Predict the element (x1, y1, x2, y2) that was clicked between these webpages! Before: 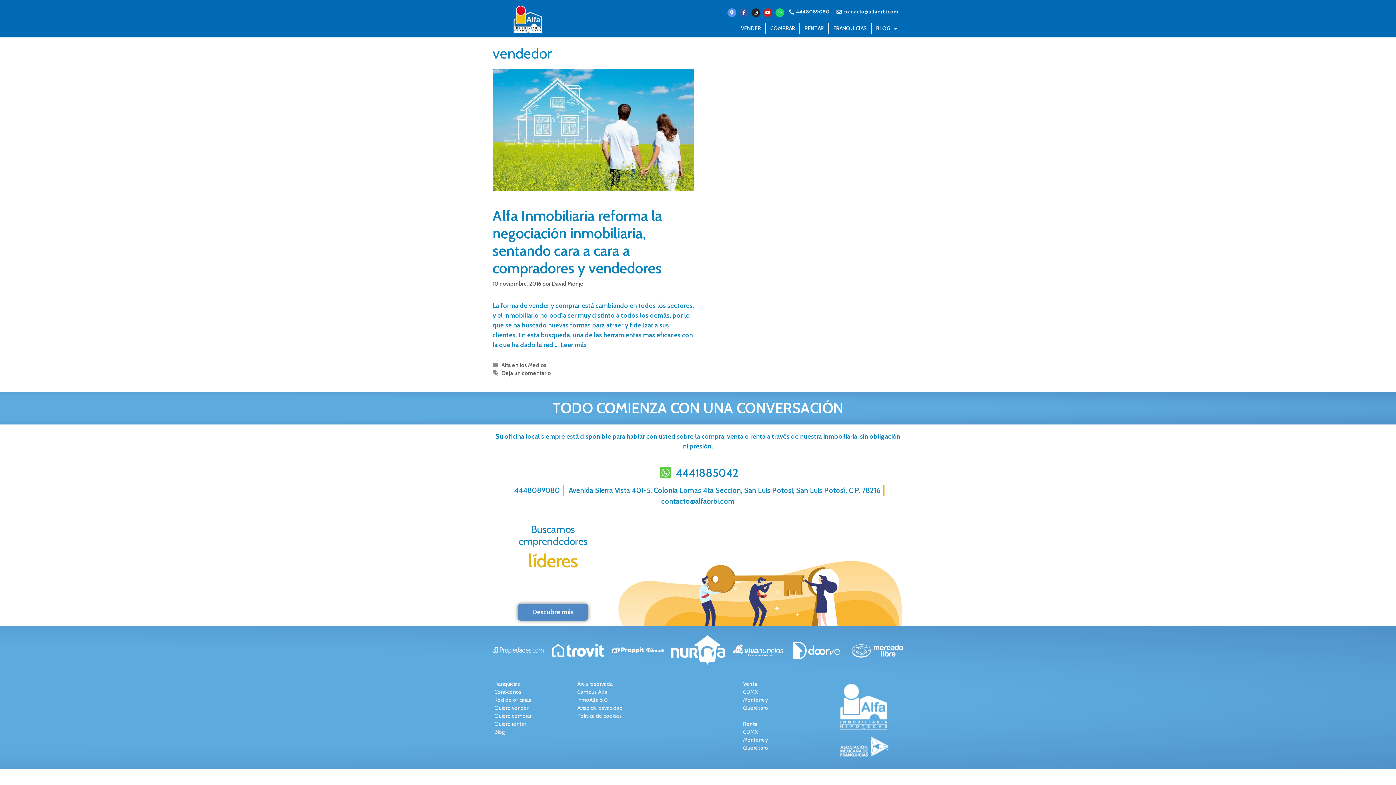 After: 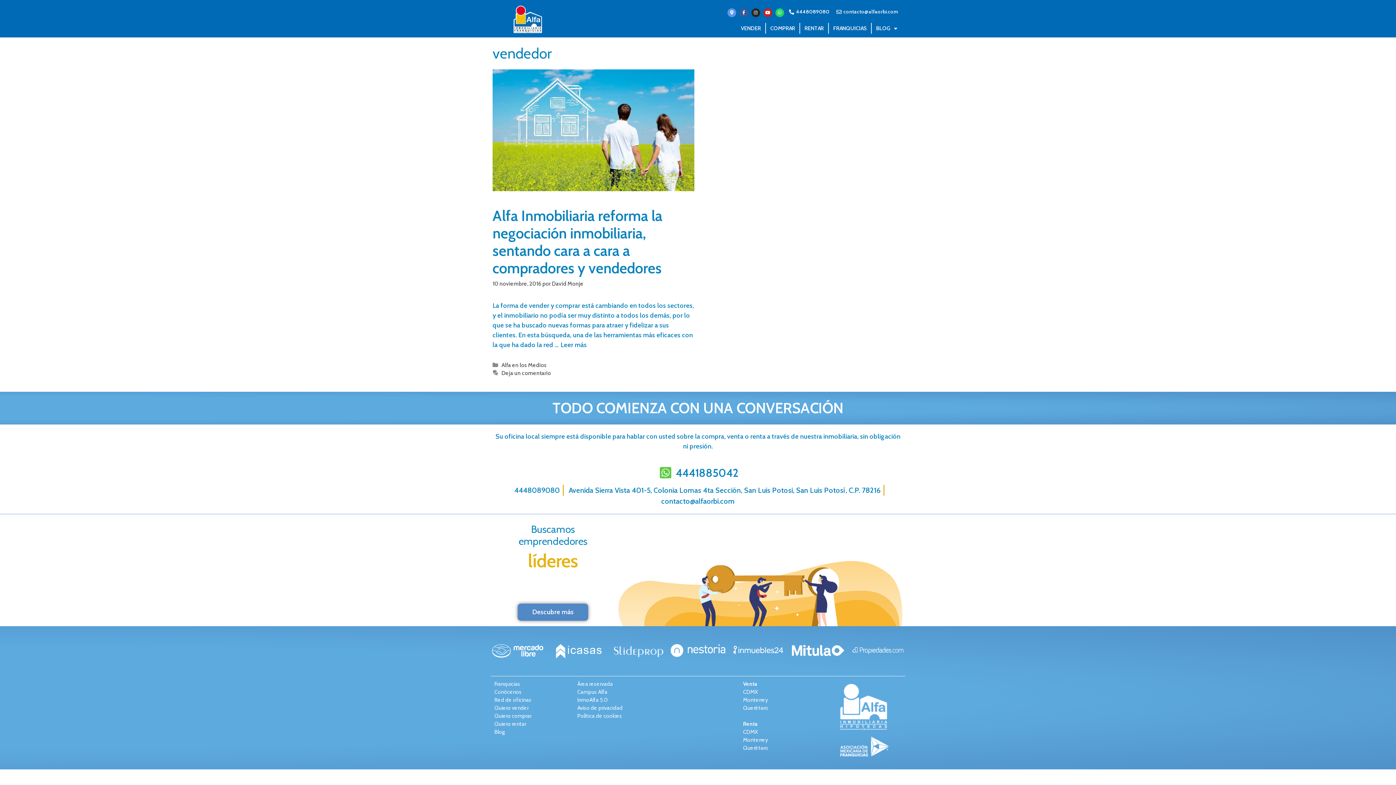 Action: label: 4448089080 bbox: (787, 8, 829, 15)